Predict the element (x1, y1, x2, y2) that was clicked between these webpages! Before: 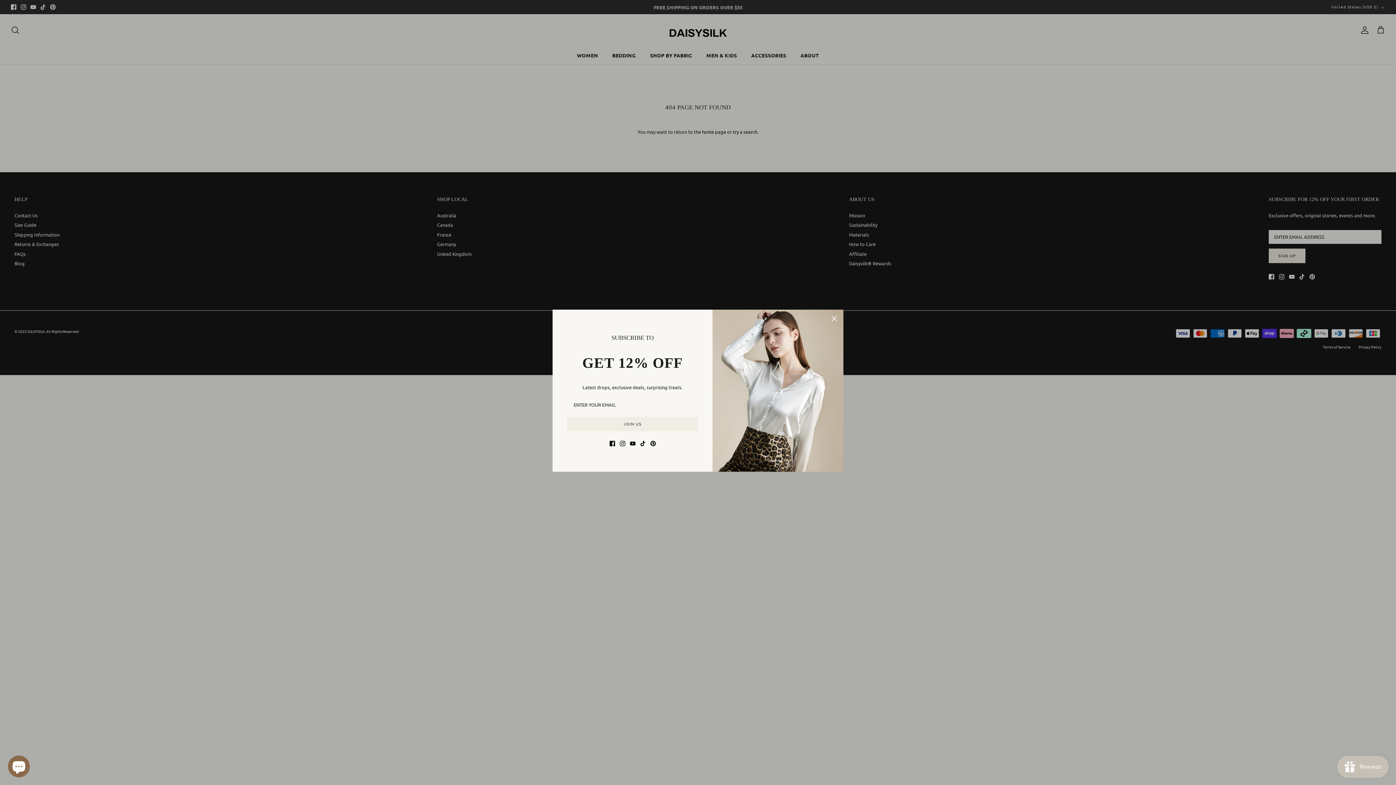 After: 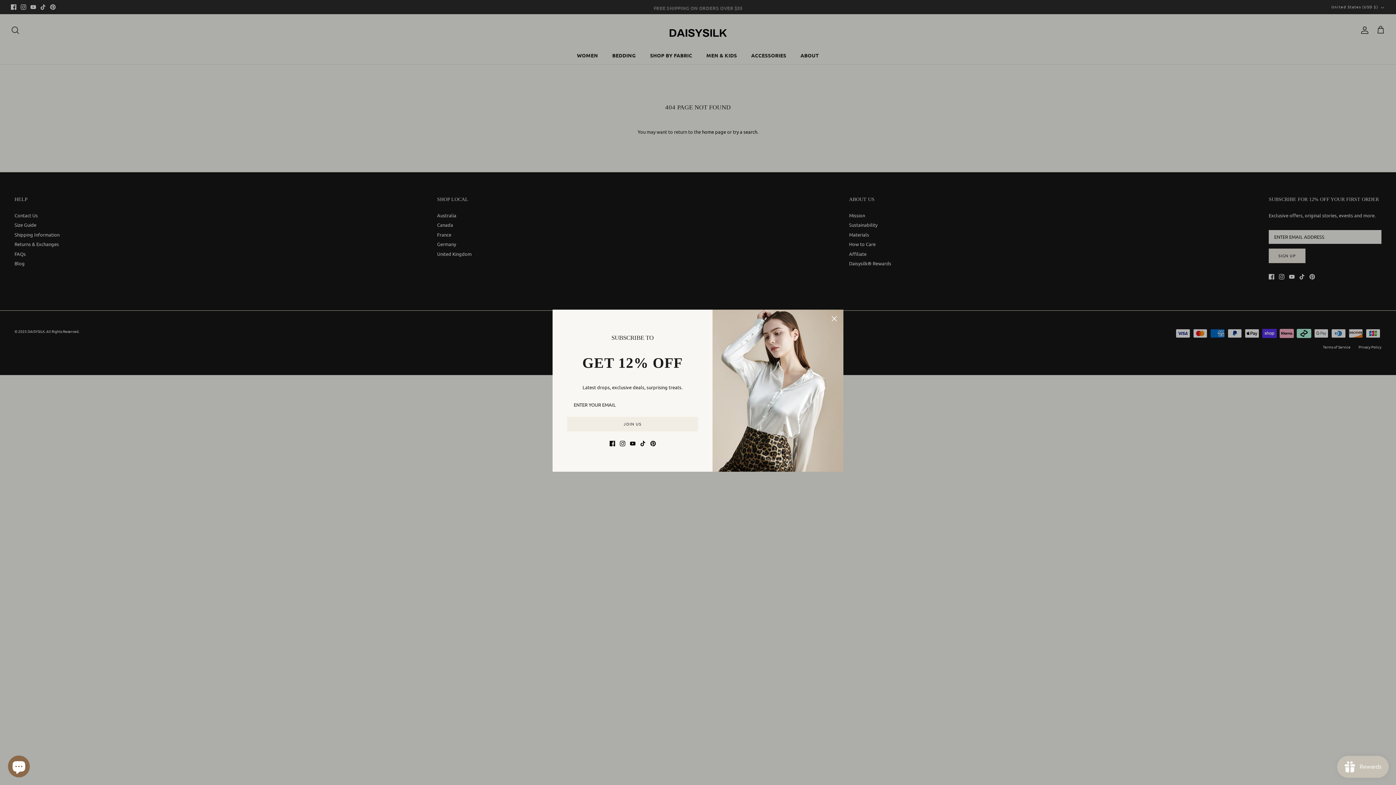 Action: label: Instagram bbox: (619, 441, 625, 446)